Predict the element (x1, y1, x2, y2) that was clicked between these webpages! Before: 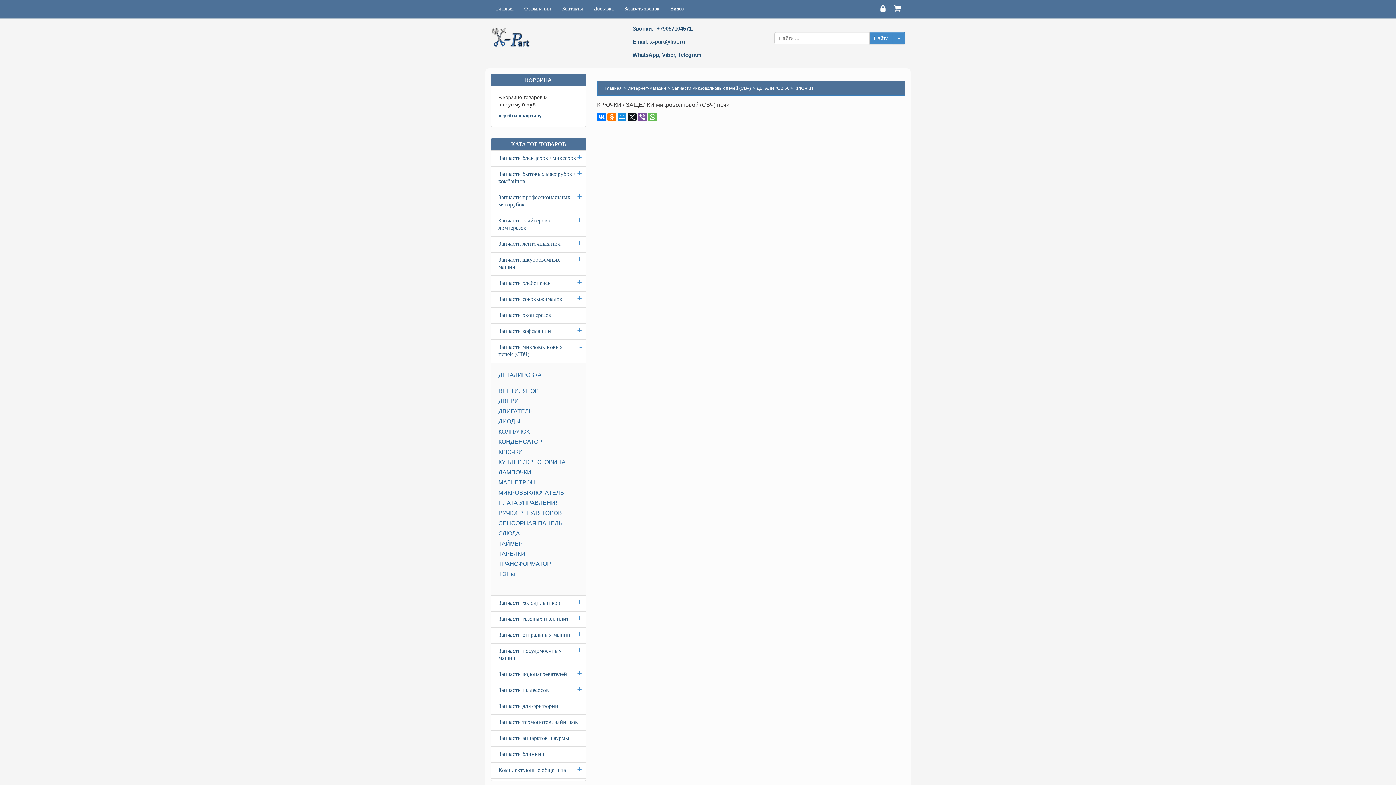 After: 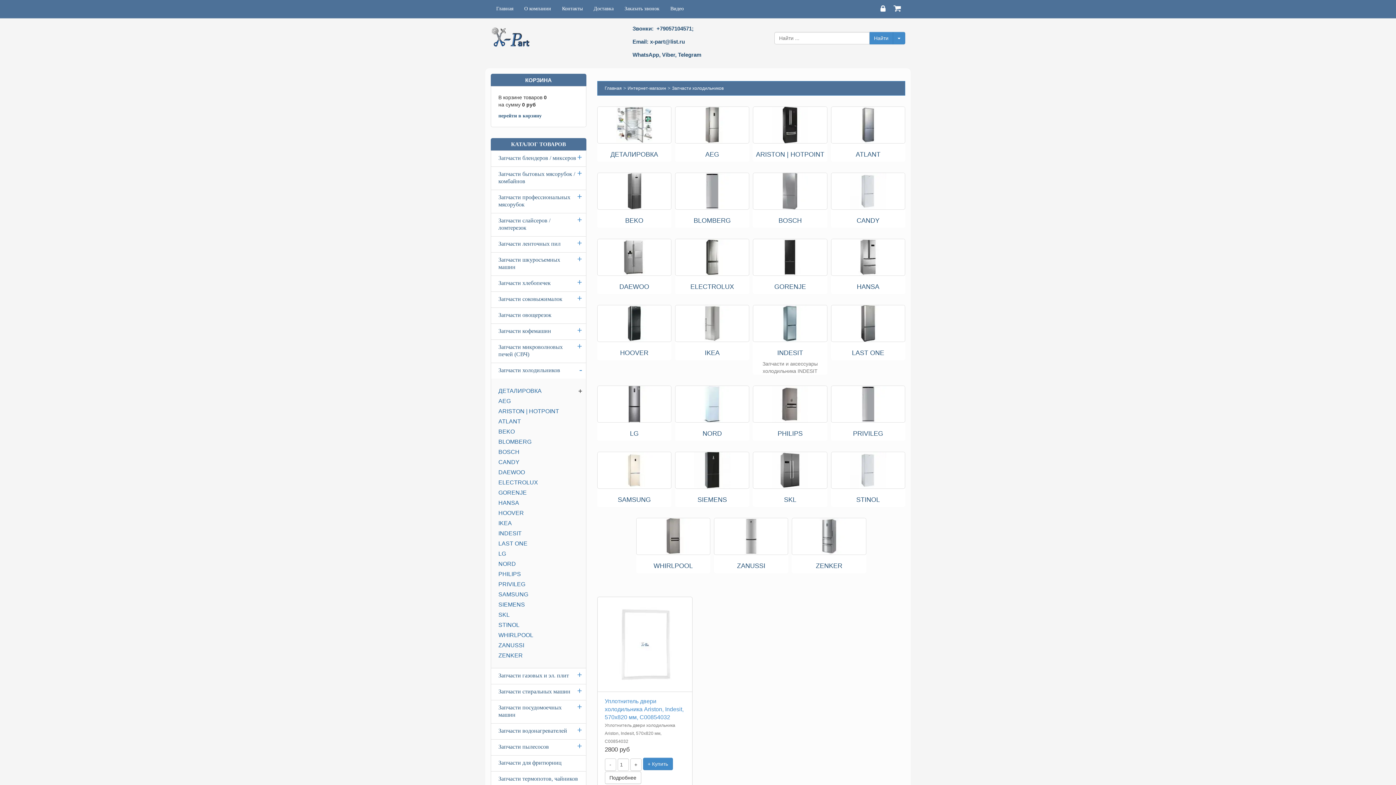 Action: bbox: (491, 596, 586, 611) label: Запчасти холодильников